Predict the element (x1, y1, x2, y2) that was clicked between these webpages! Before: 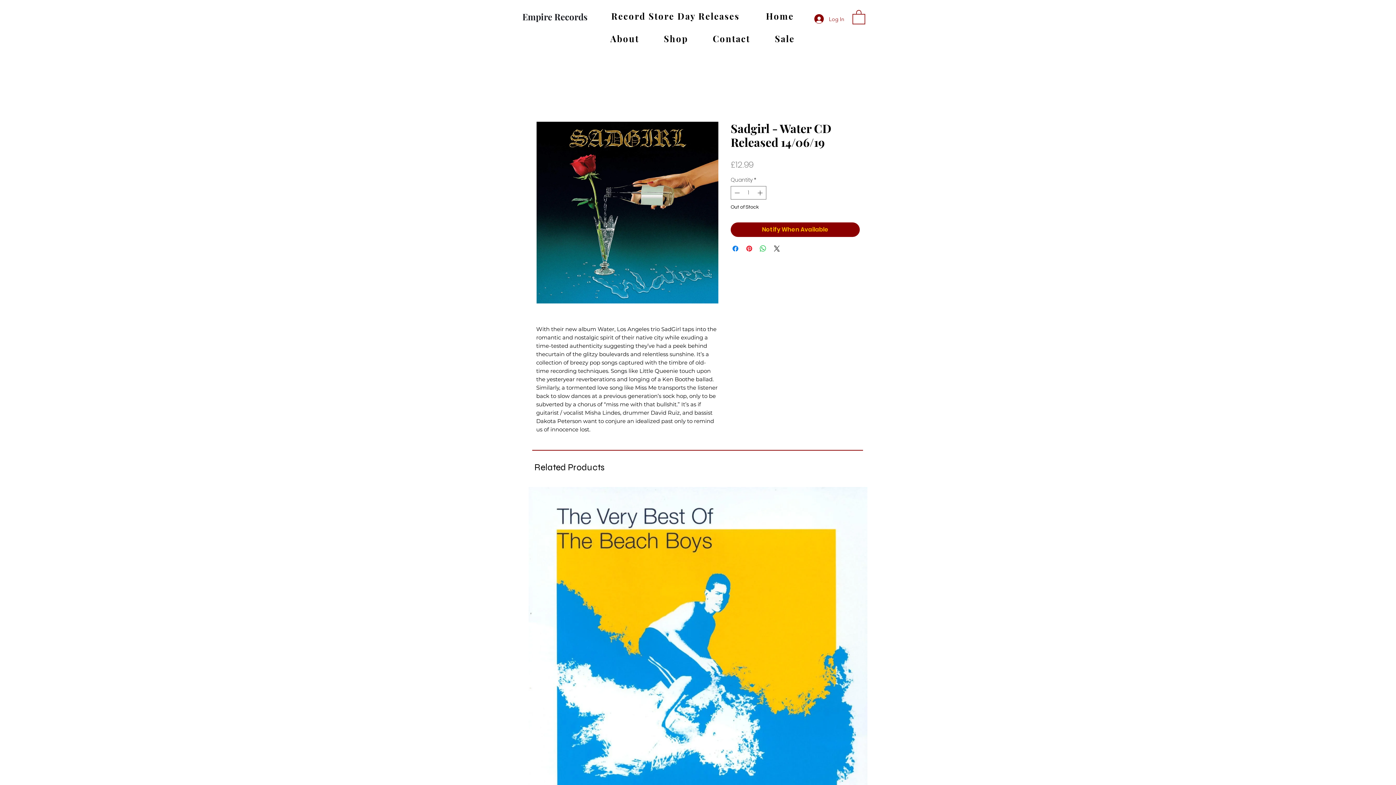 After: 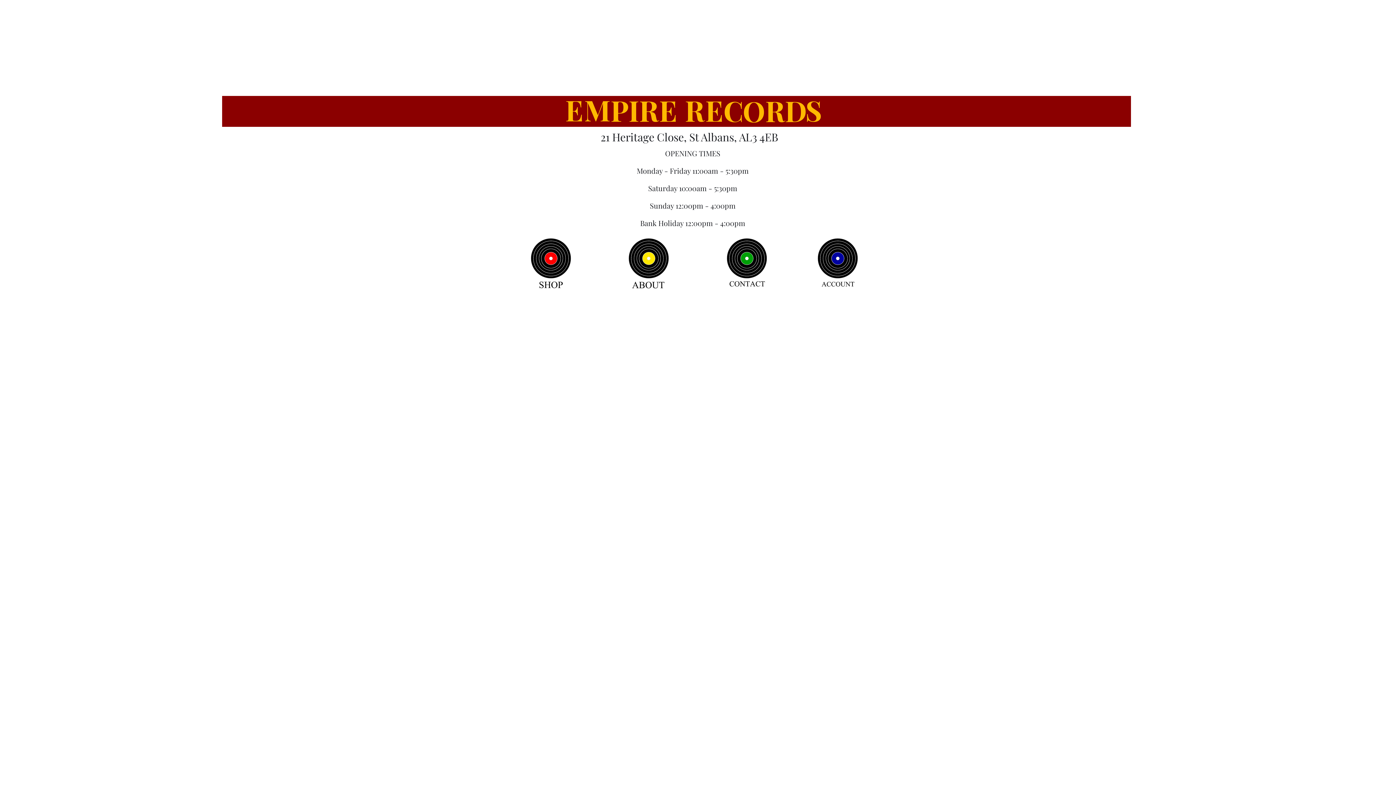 Action: label: Home bbox: (754, 6, 805, 26)